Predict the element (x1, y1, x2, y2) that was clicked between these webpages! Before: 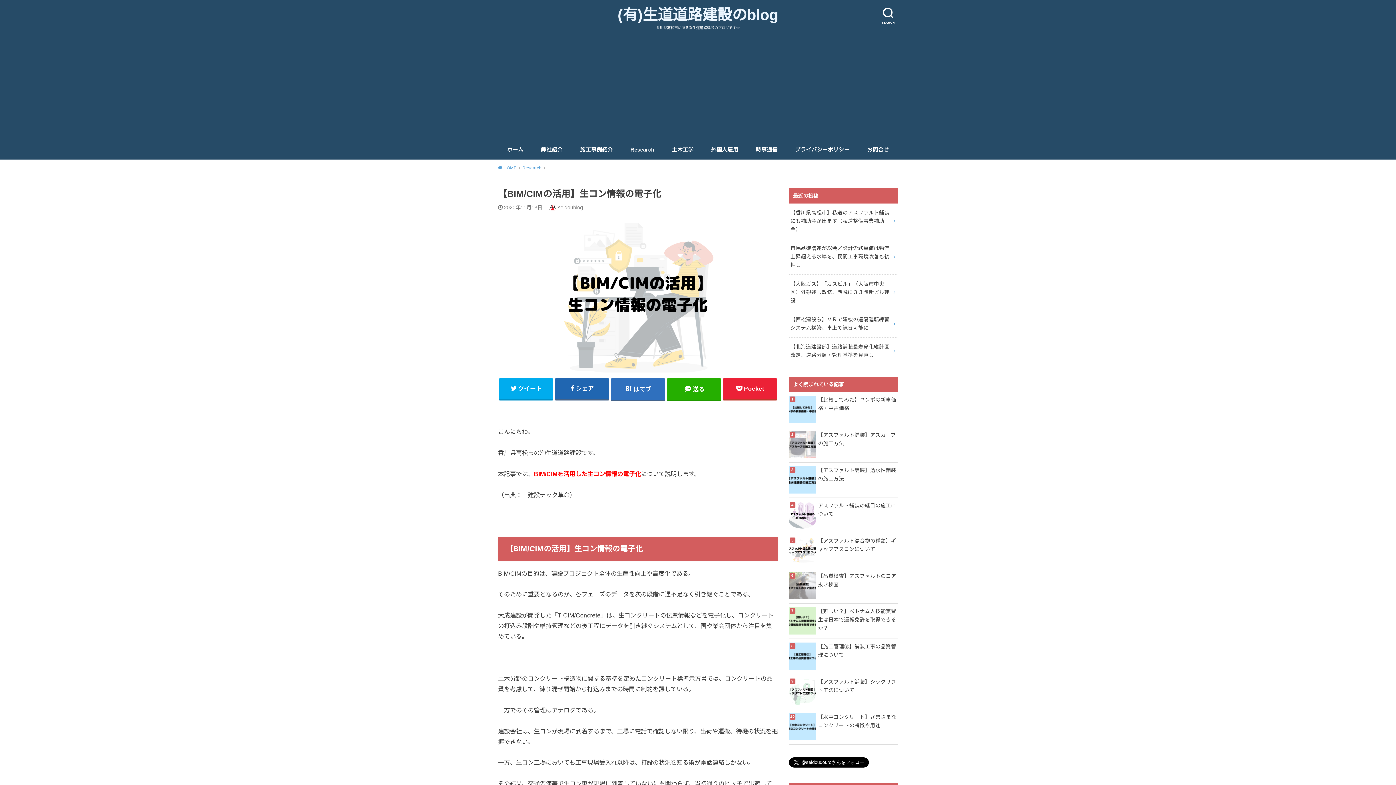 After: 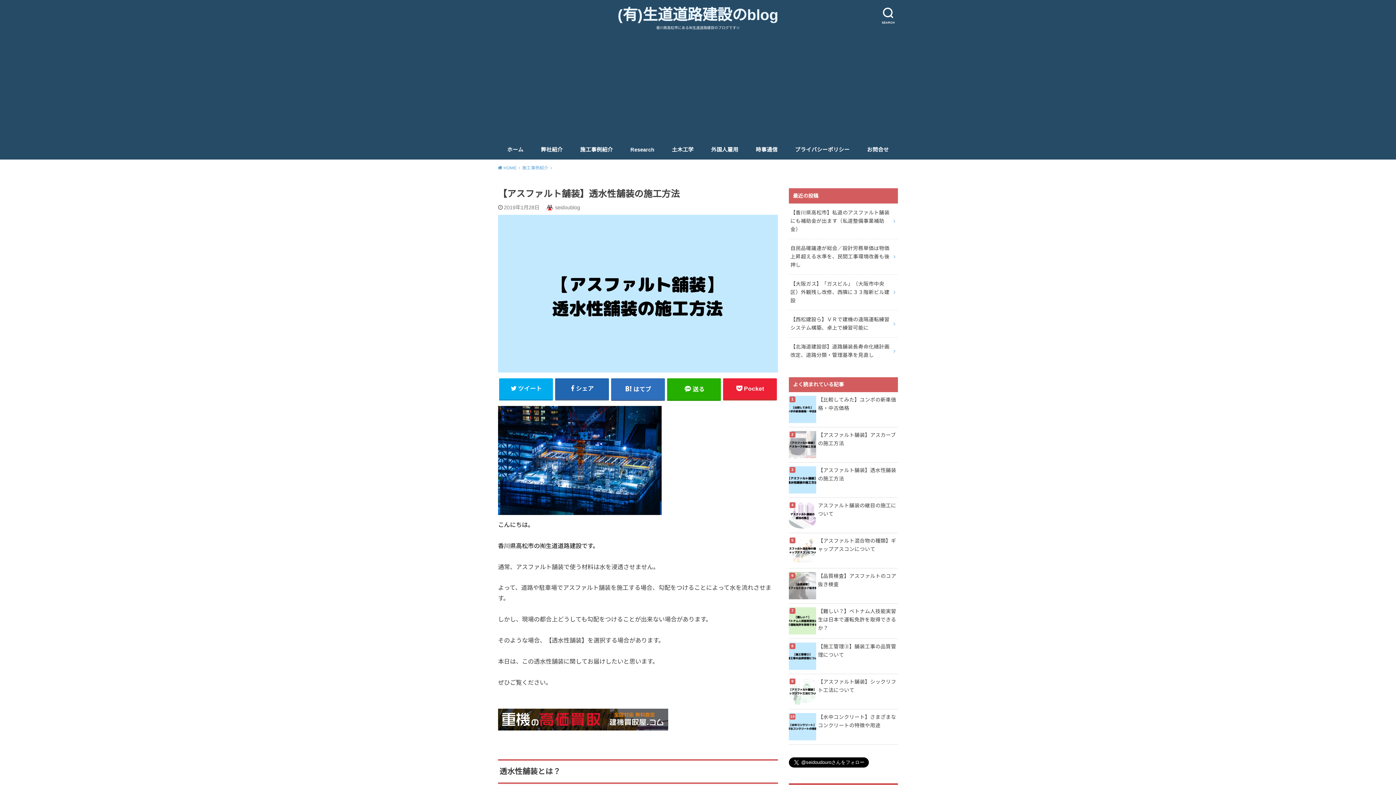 Action: bbox: (789, 466, 898, 483) label: 【アスファルト舗装】透水性舗装の施工方法